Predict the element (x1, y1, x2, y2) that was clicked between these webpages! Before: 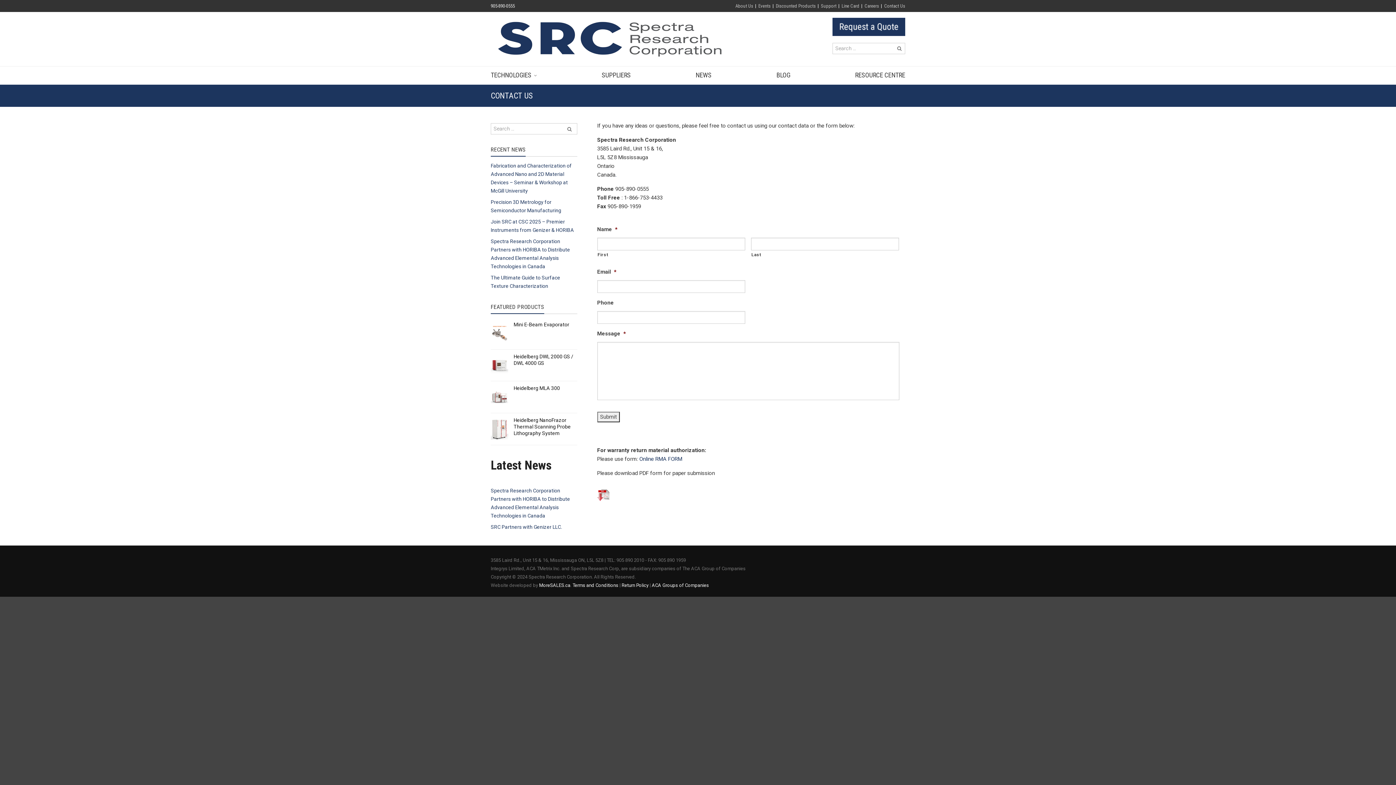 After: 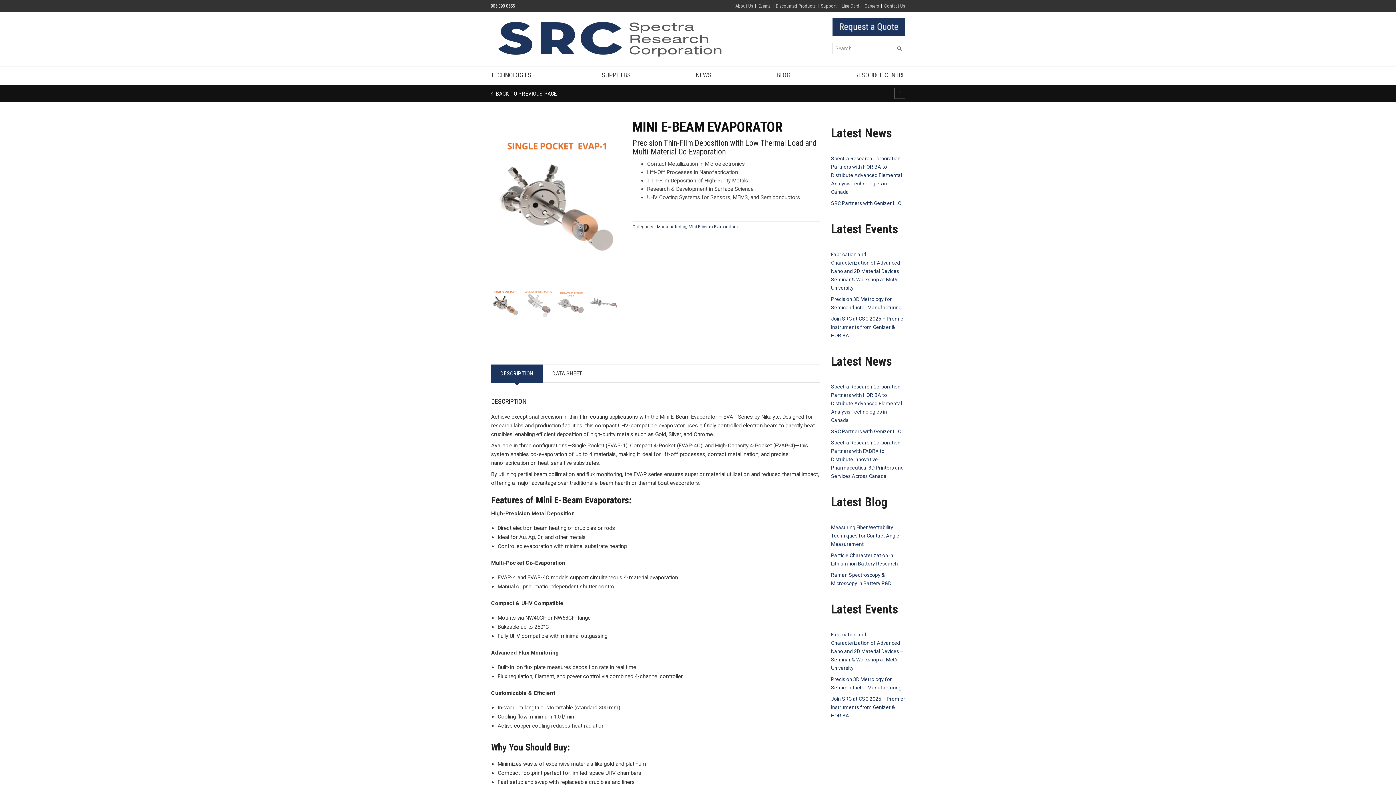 Action: bbox: (490, 321, 577, 328) label: Mini E-Beam Evaporator